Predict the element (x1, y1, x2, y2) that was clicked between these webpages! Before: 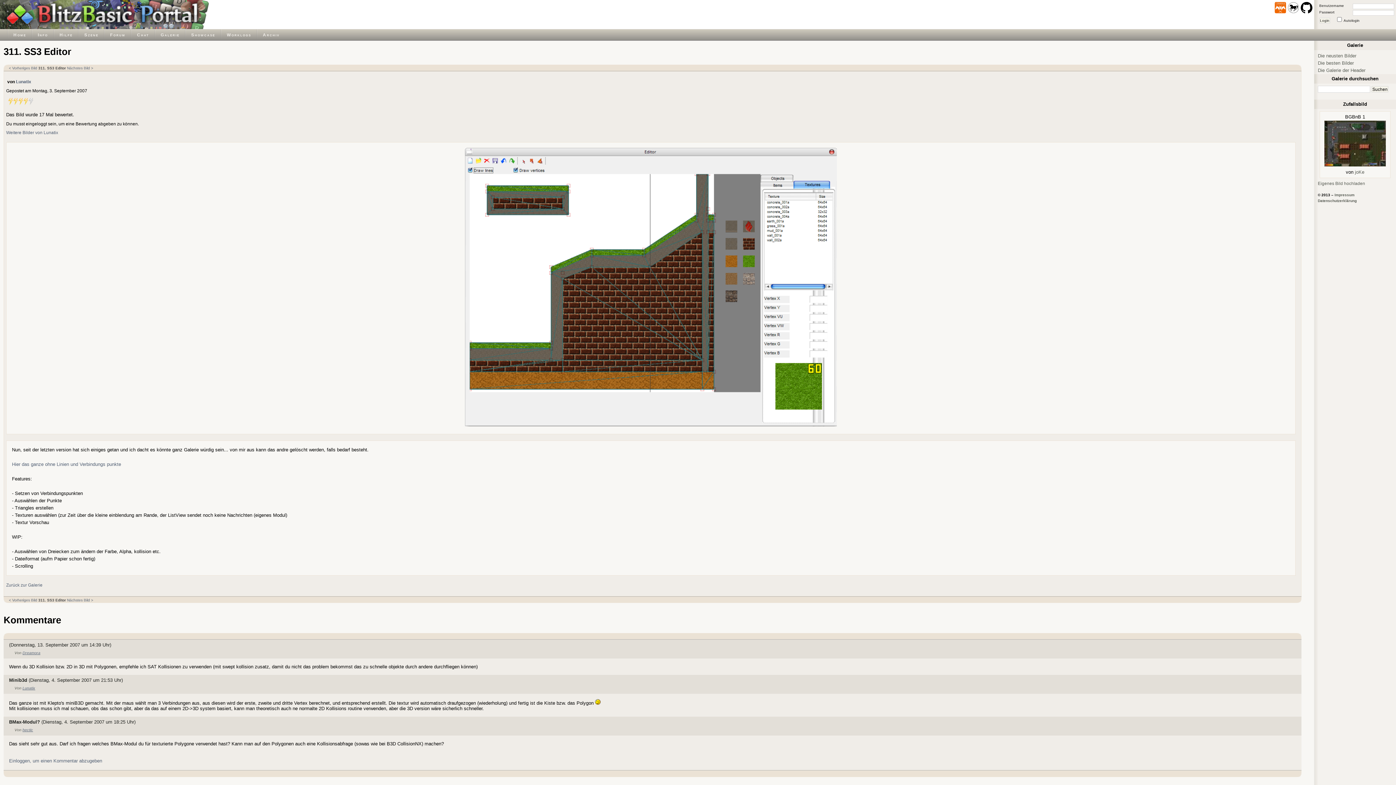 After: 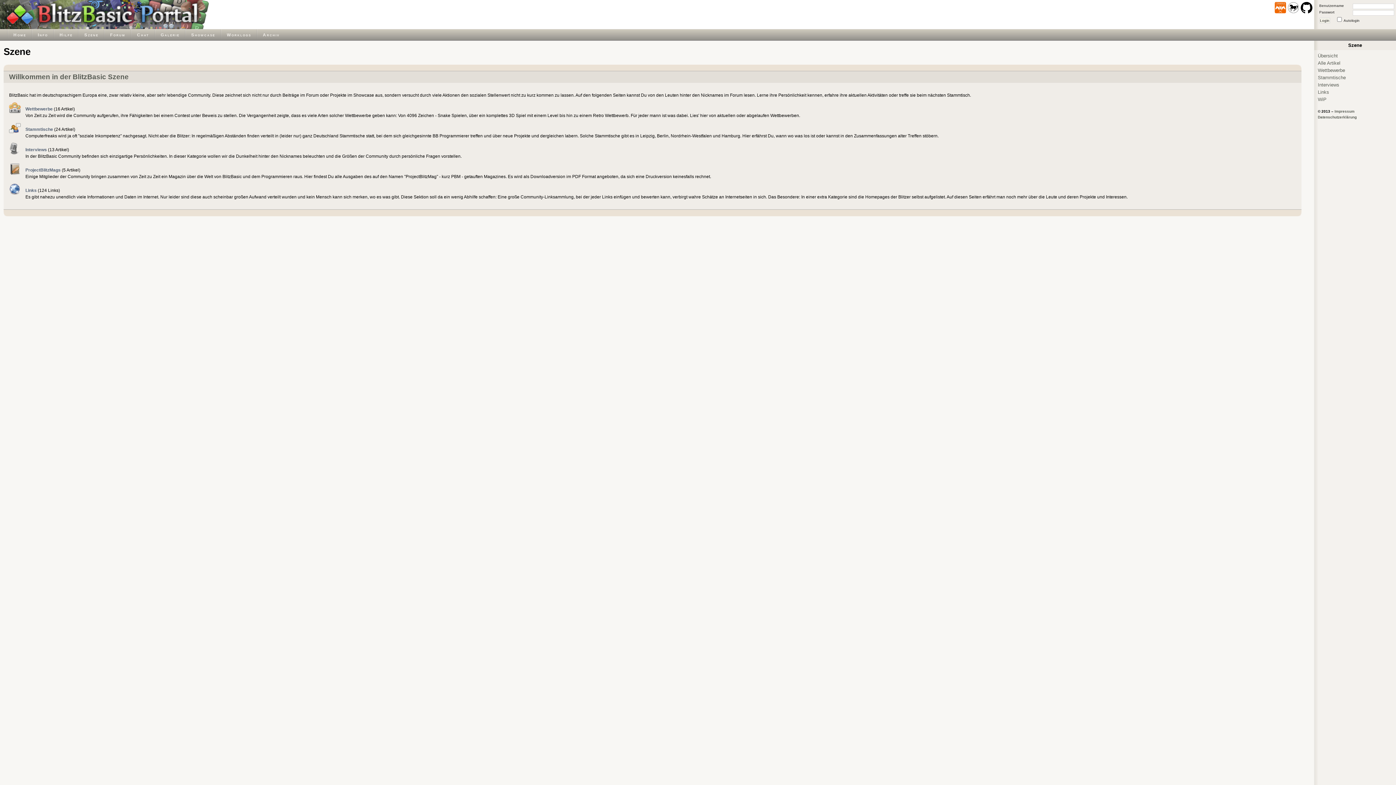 Action: label: Szene bbox: (78, 29, 104, 40)